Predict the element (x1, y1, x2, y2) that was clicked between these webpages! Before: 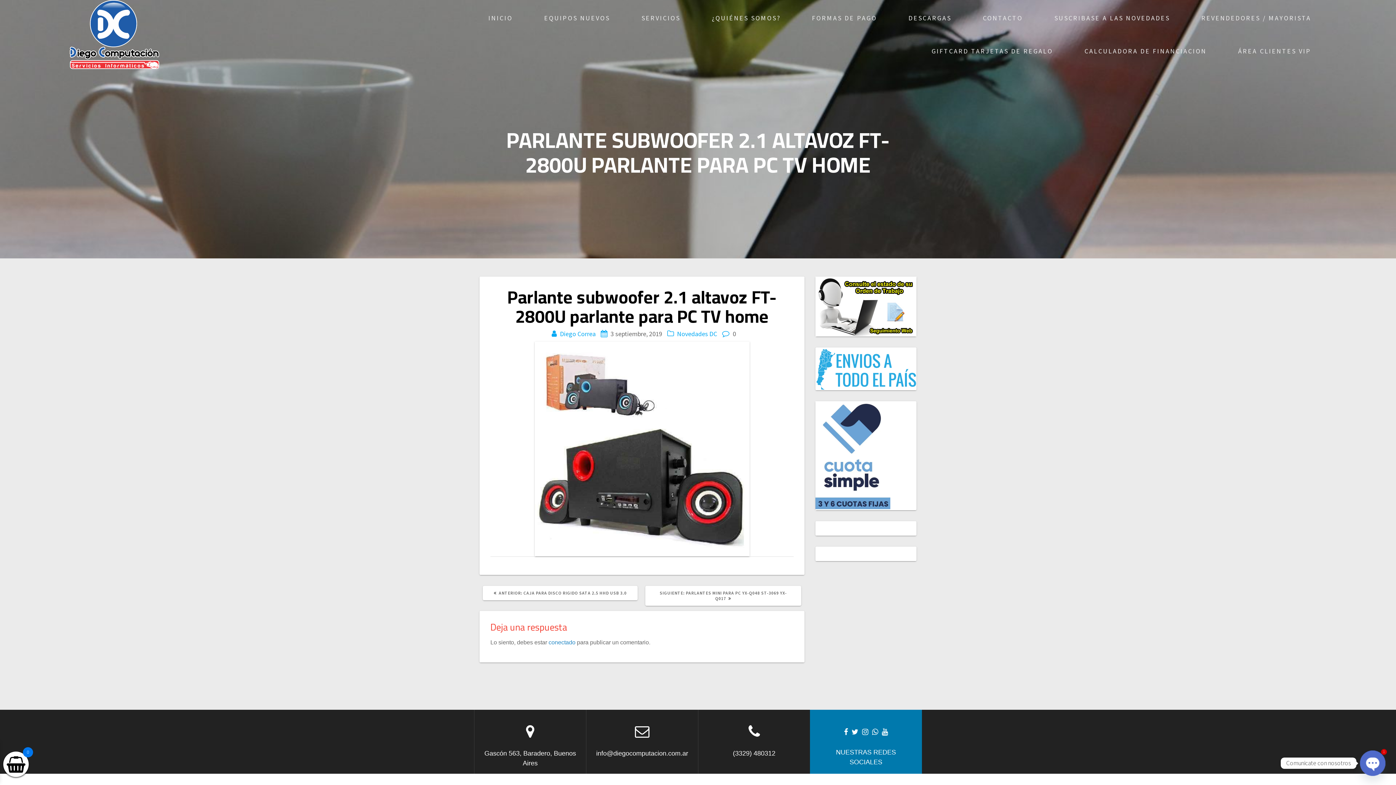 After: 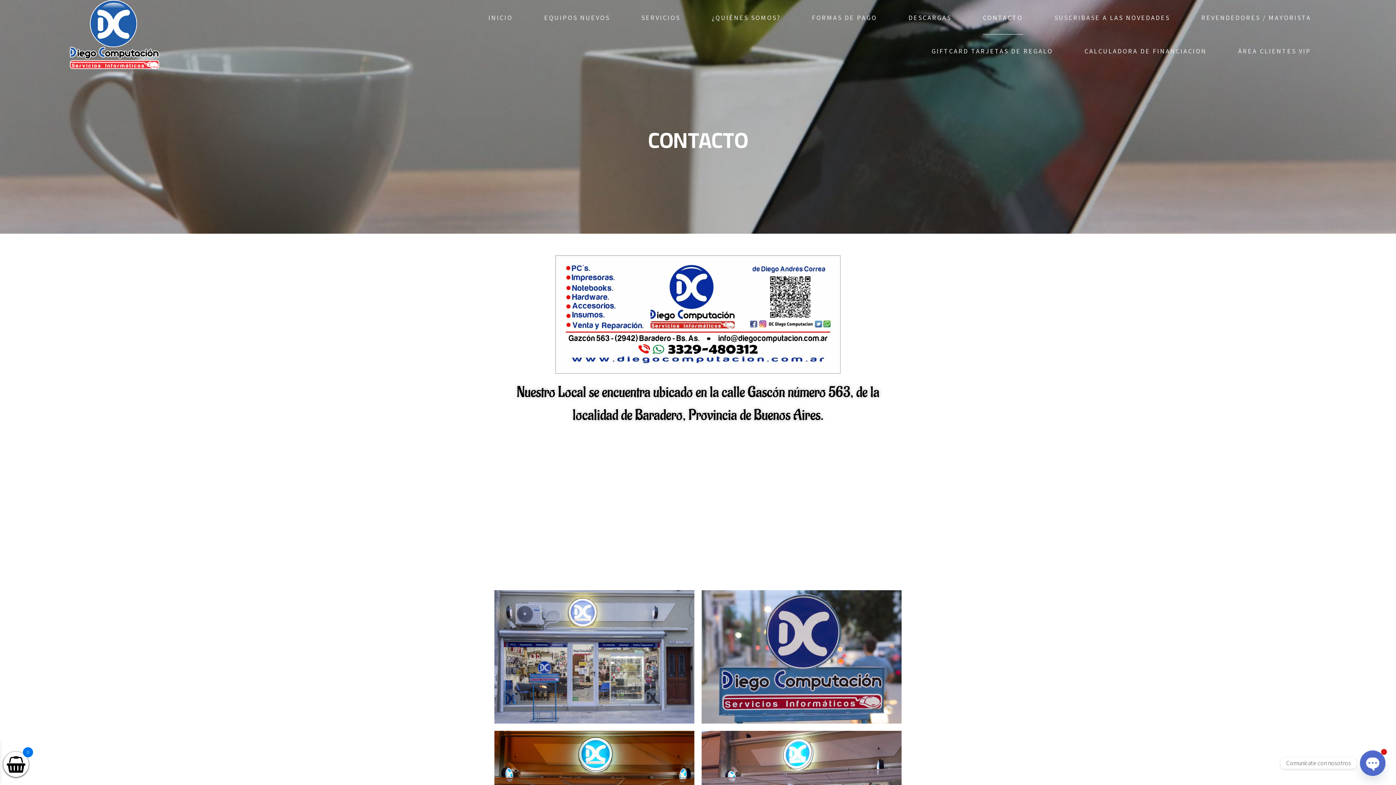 Action: label: CONTACTO bbox: (983, 1, 1023, 34)